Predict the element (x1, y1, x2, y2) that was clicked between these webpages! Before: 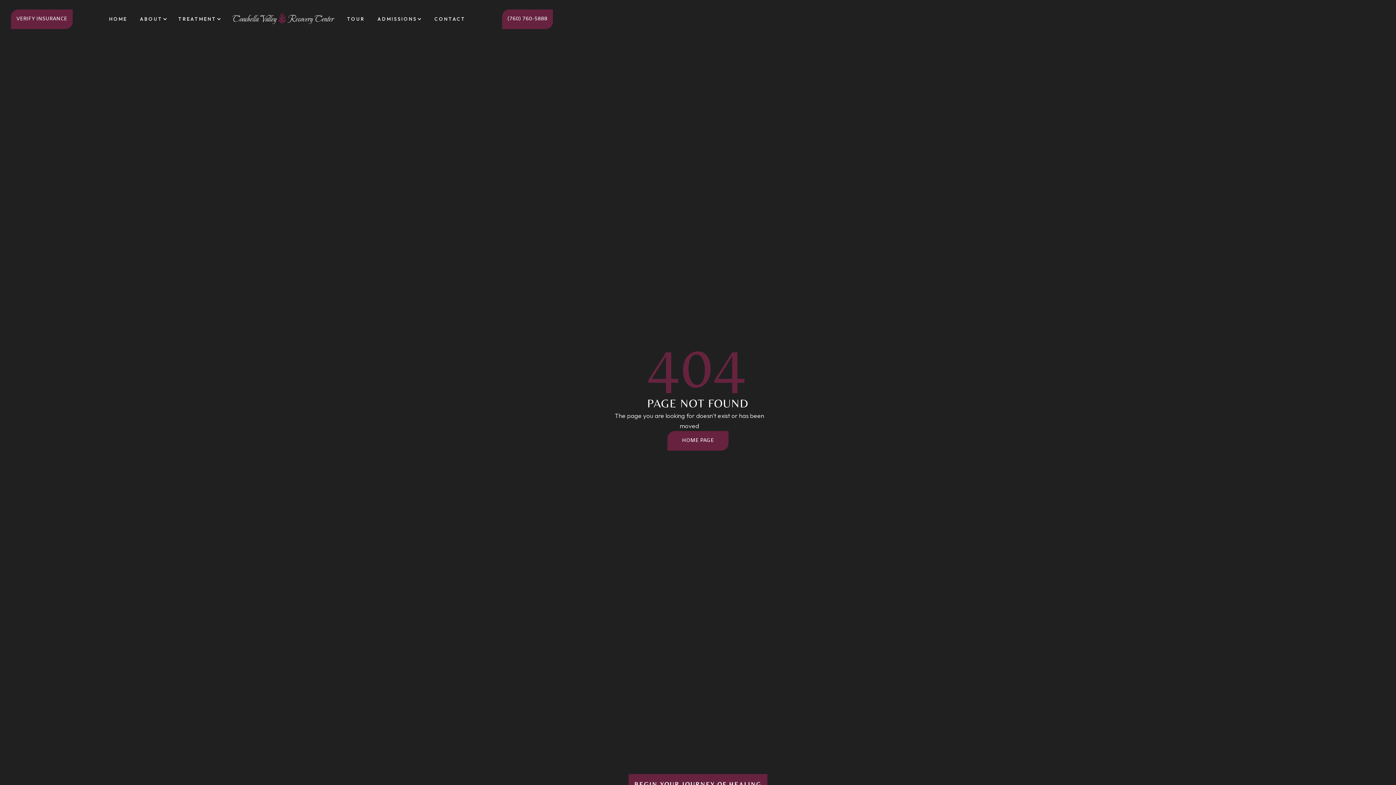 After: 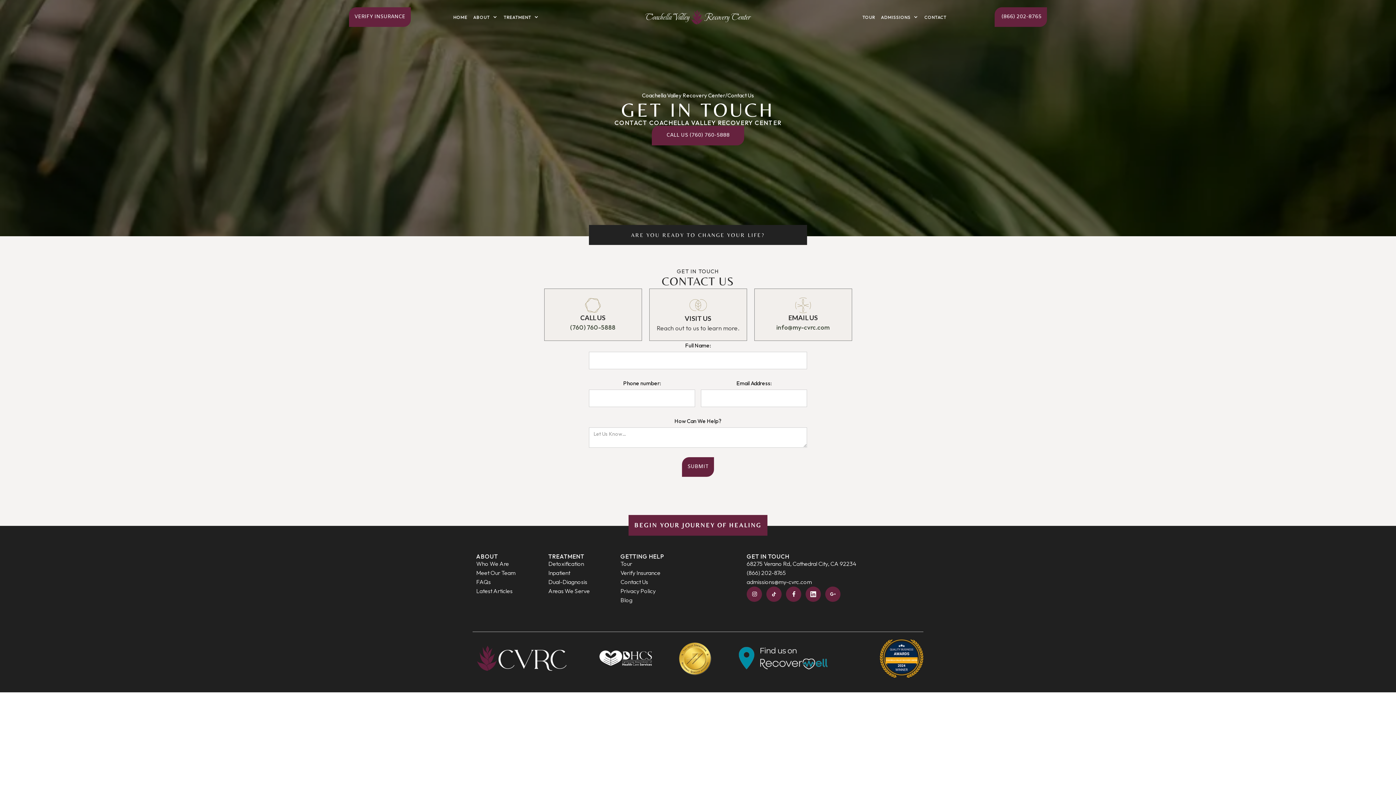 Action: label: CONTACT bbox: (427, 7, 473, 30)